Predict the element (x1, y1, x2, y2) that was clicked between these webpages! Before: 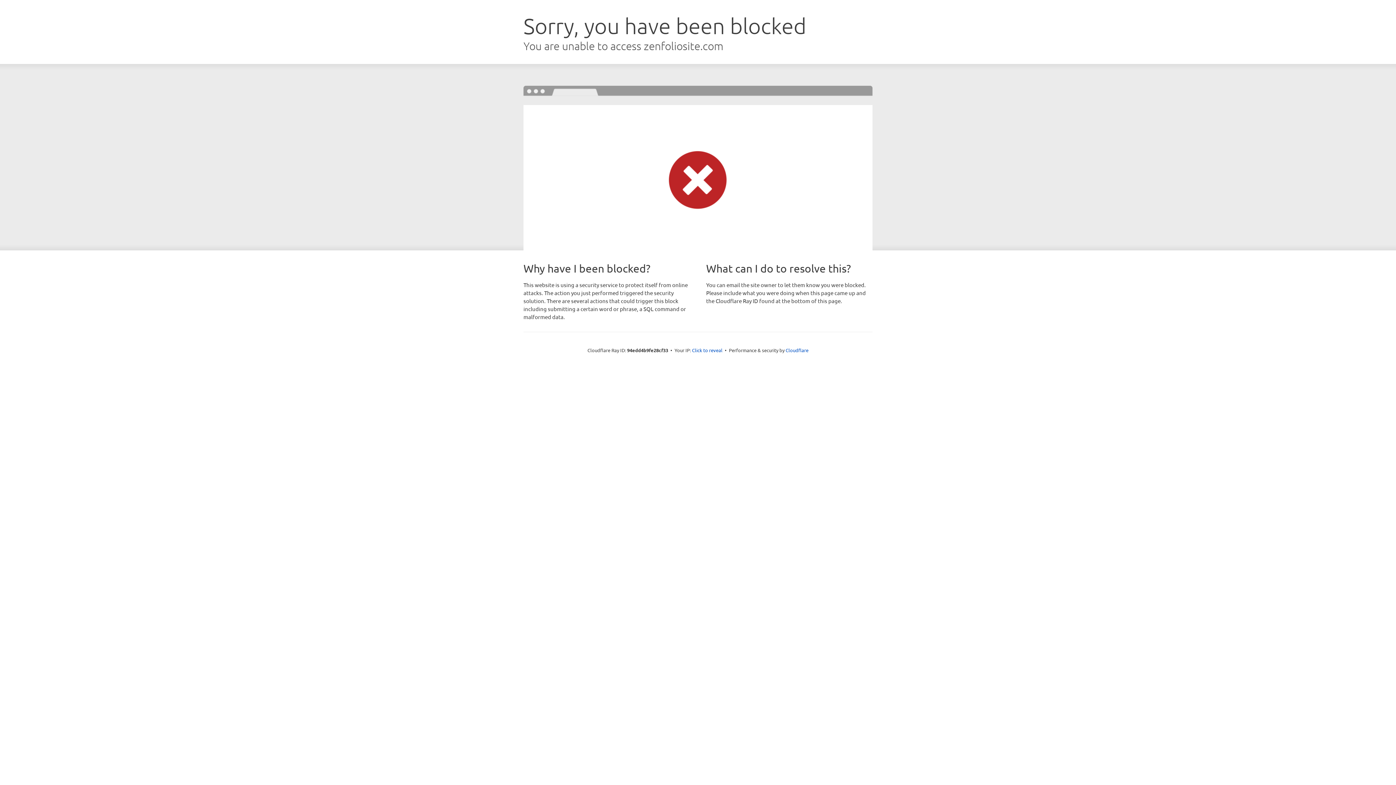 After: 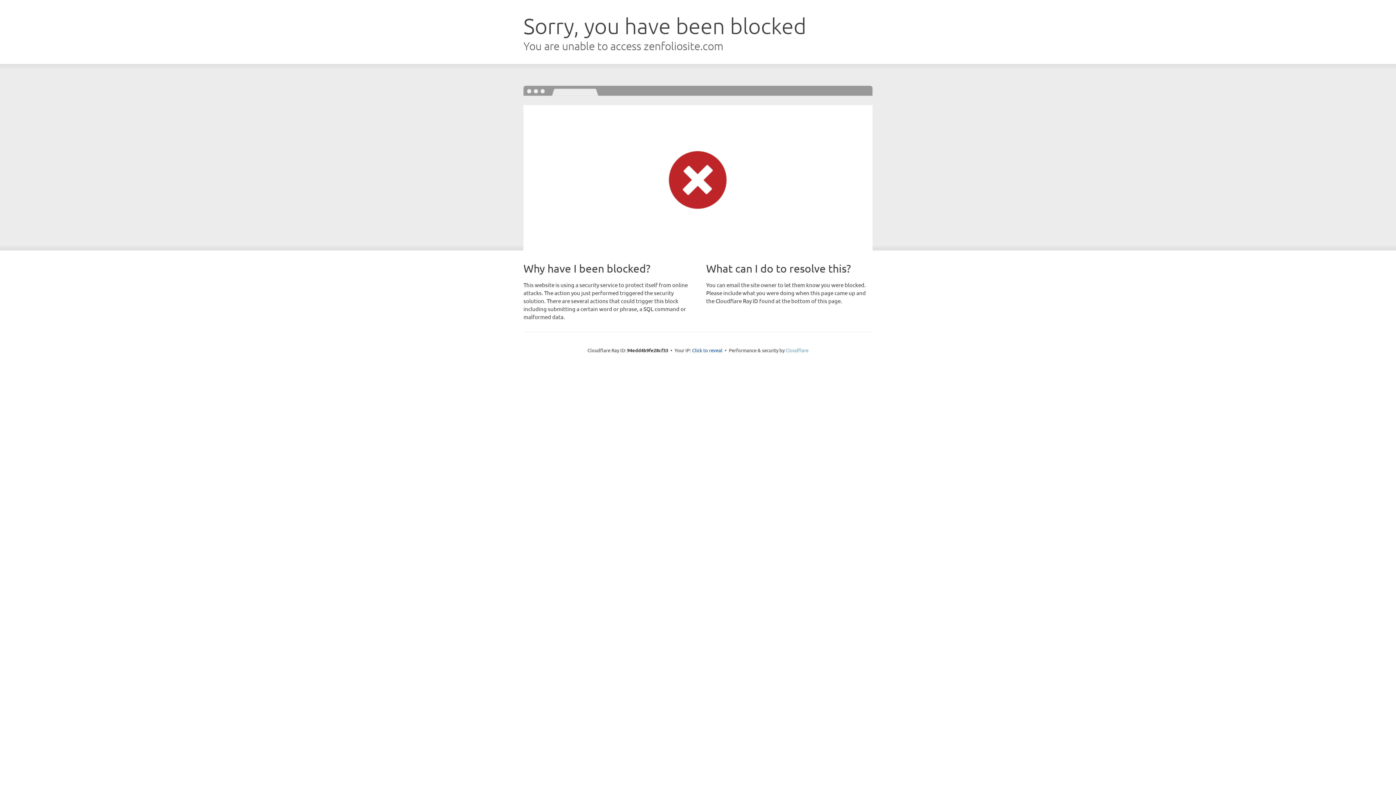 Action: bbox: (785, 347, 808, 353) label: Cloudflare